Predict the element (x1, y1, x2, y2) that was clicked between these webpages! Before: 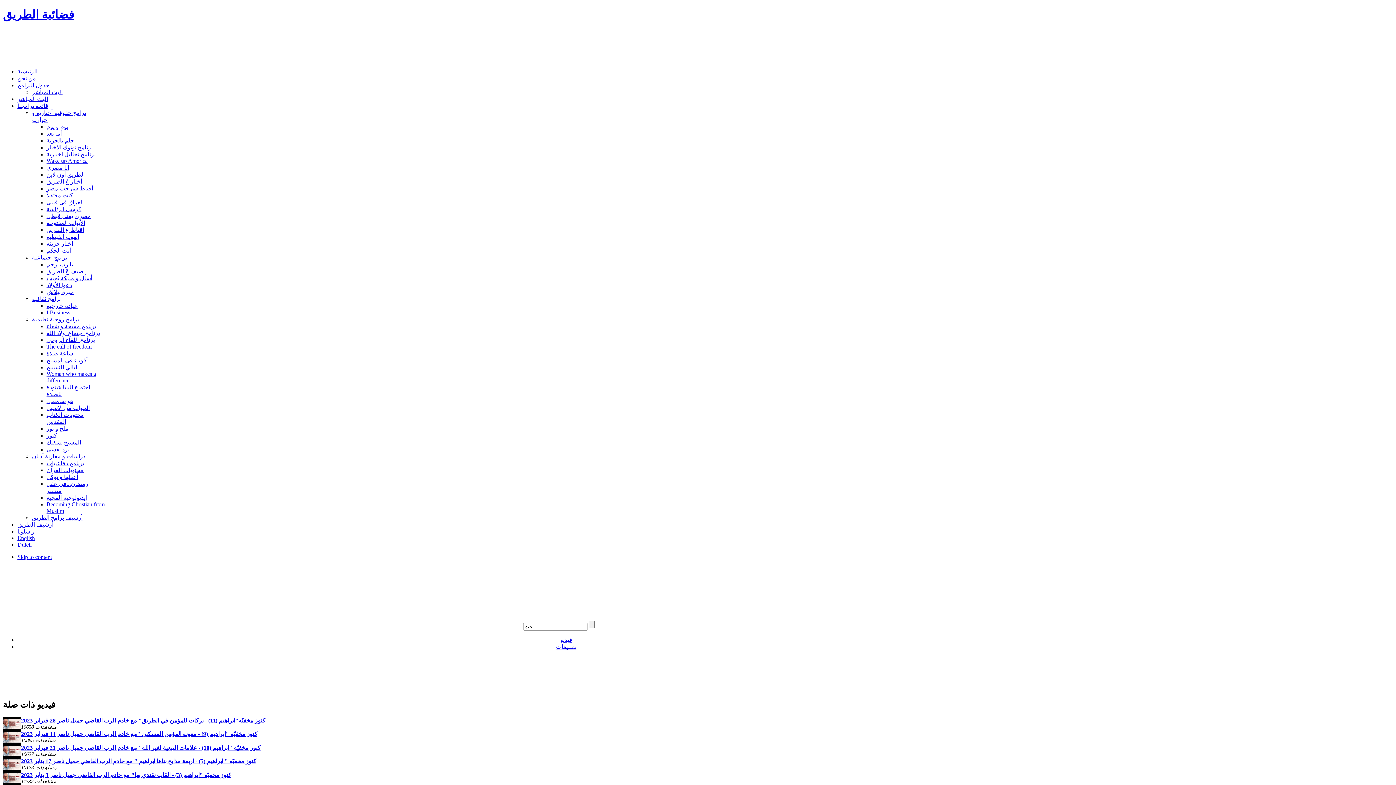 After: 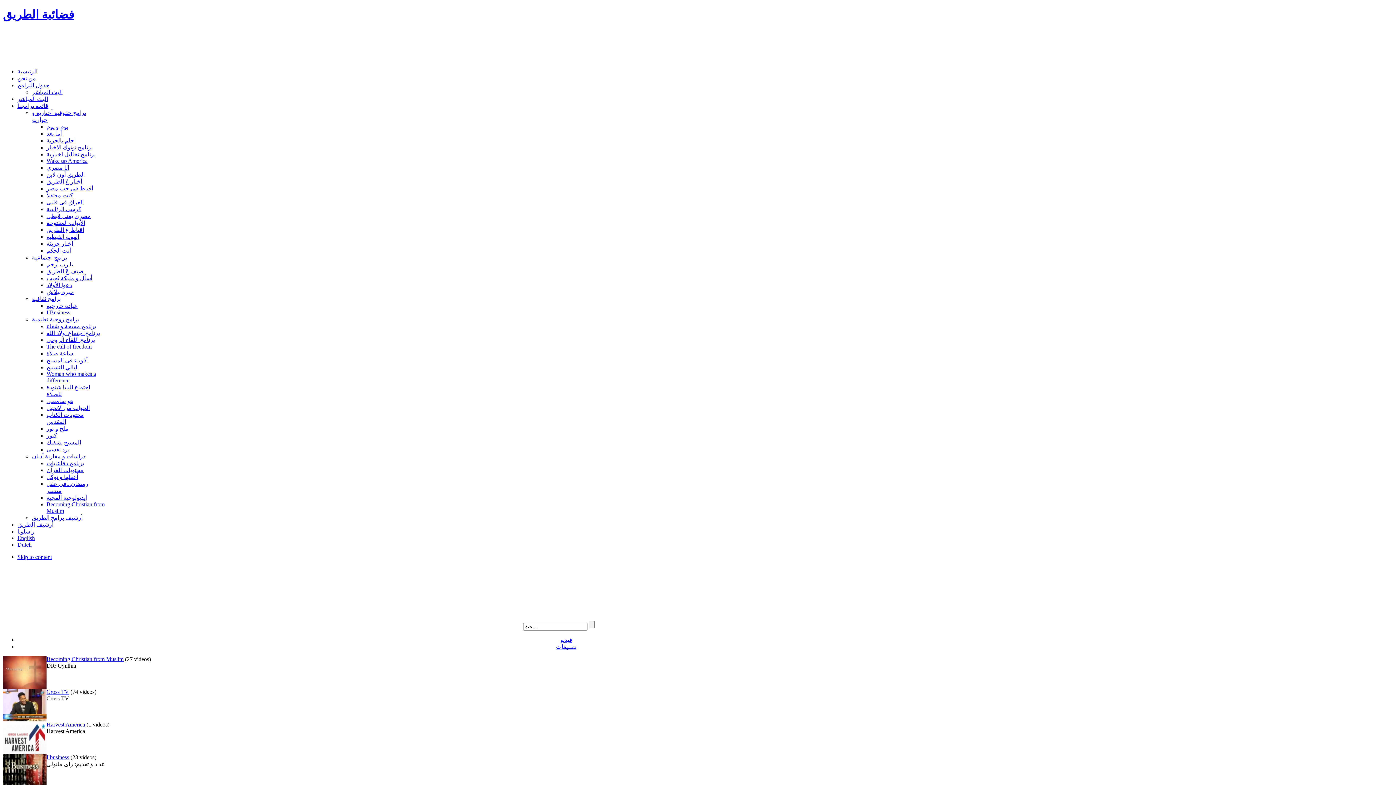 Action: bbox: (556, 643, 576, 650) label: تصنيفات